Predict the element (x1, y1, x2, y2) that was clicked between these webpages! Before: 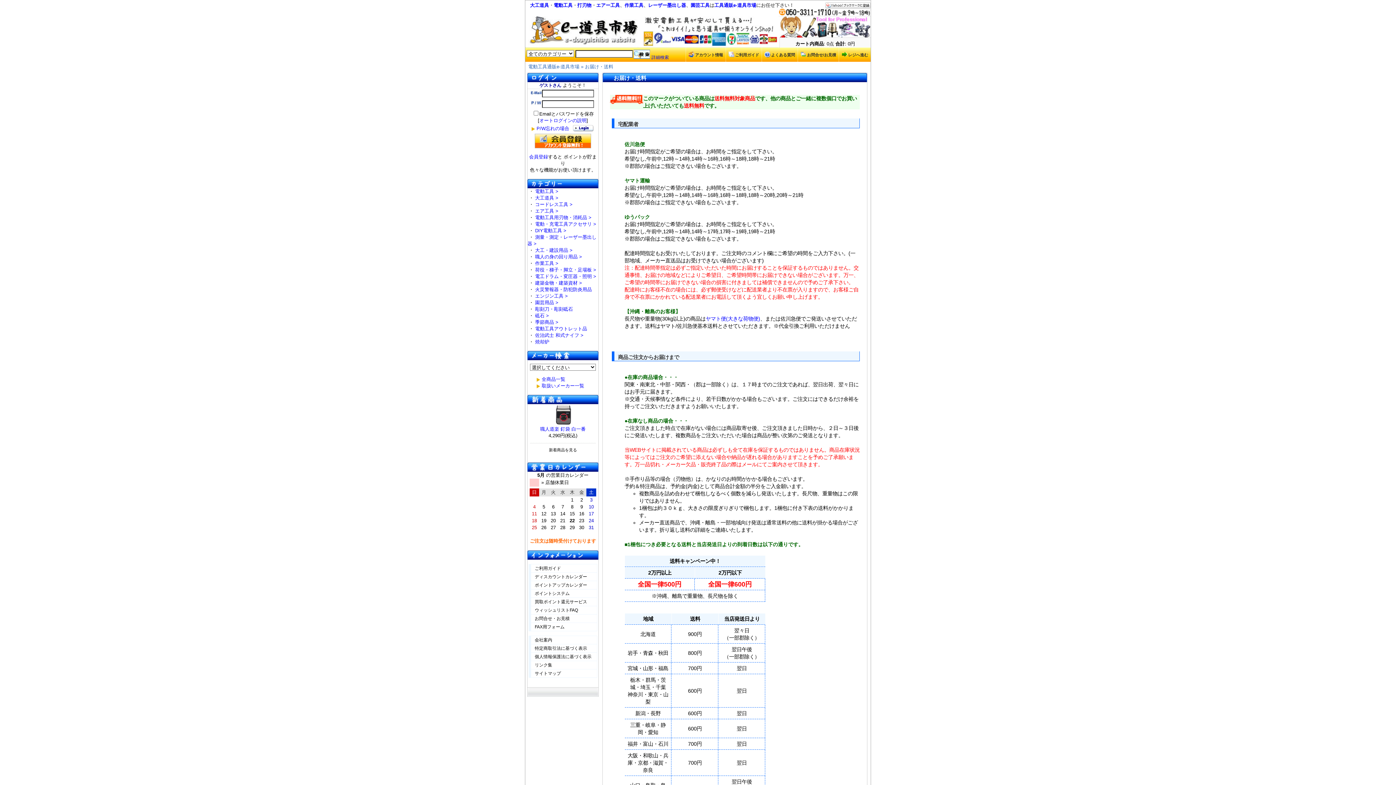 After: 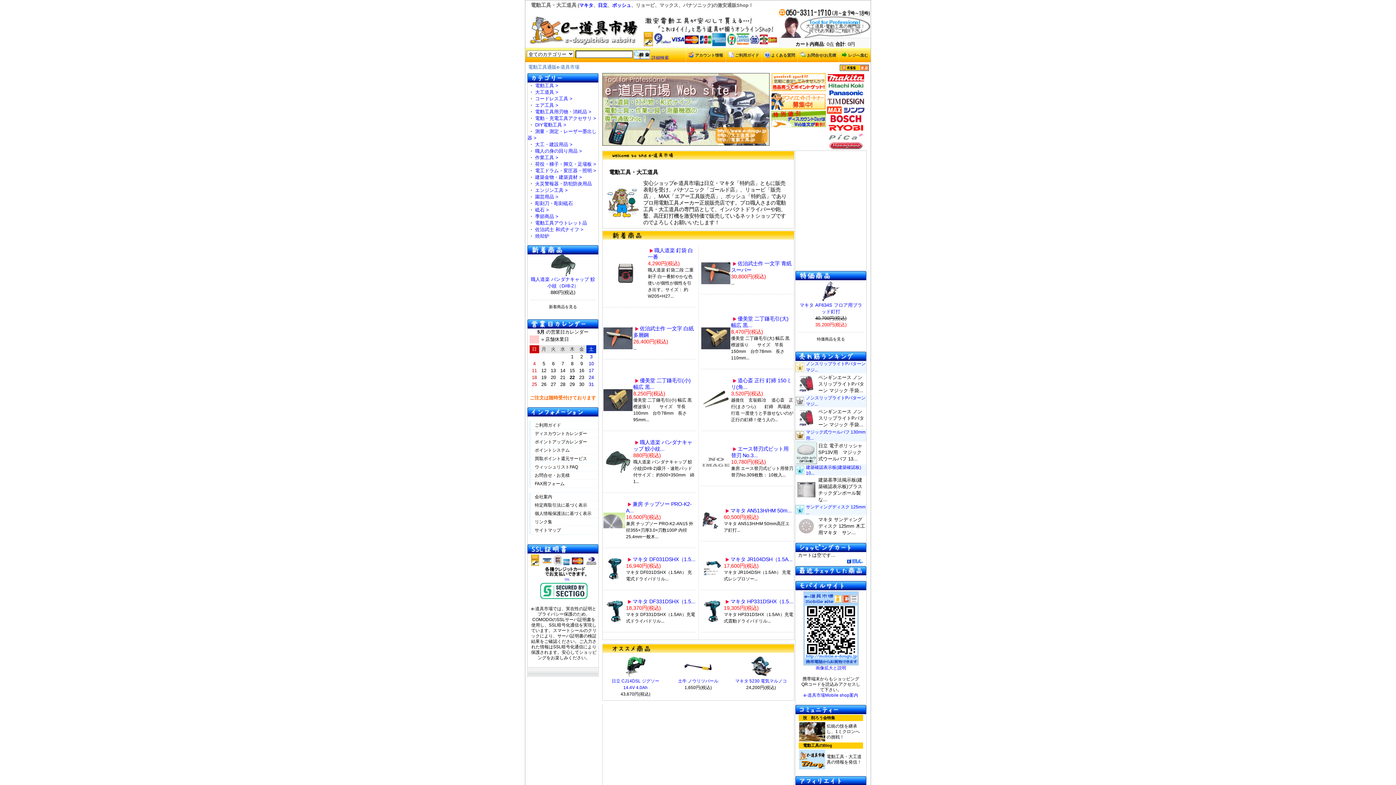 Action: label: 電動工具通販e-道具市場 bbox: (528, 64, 579, 69)